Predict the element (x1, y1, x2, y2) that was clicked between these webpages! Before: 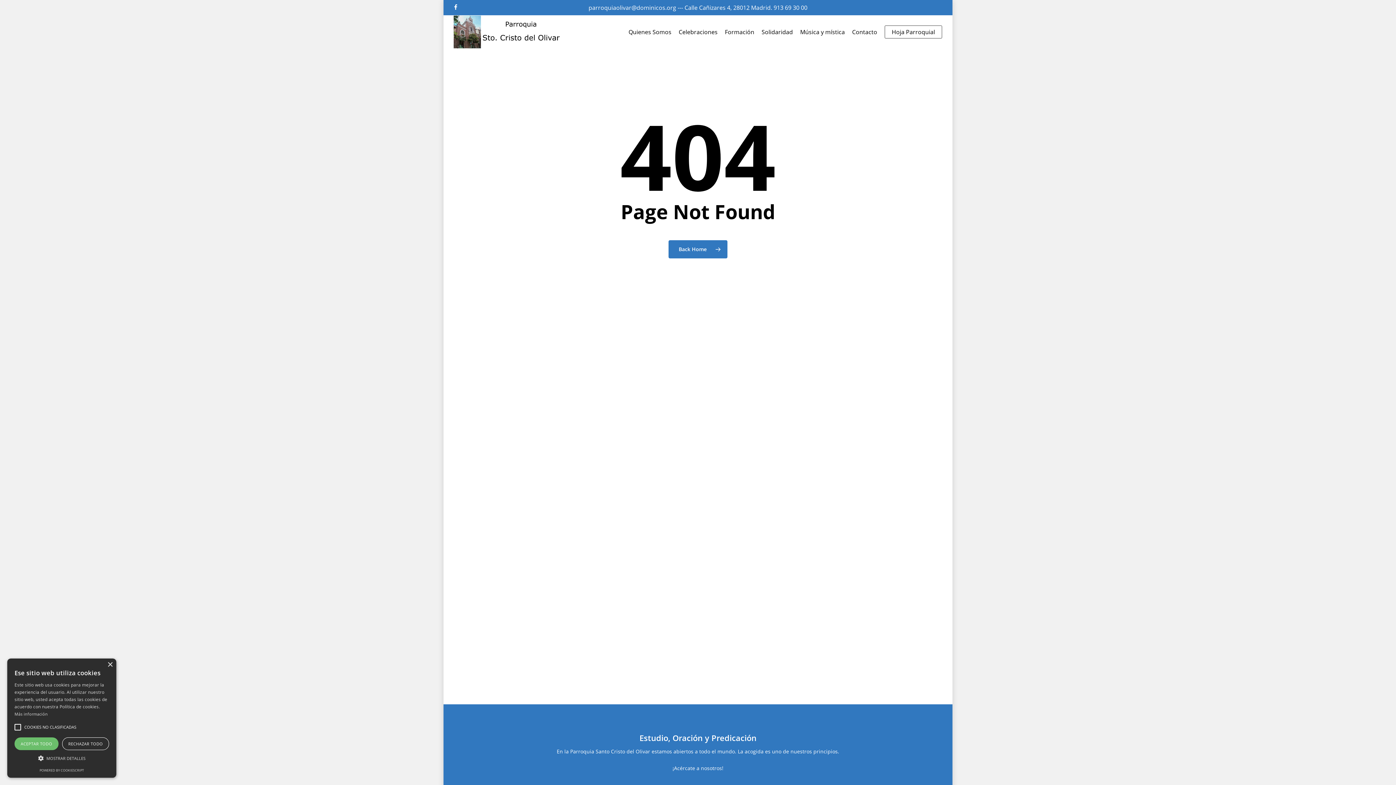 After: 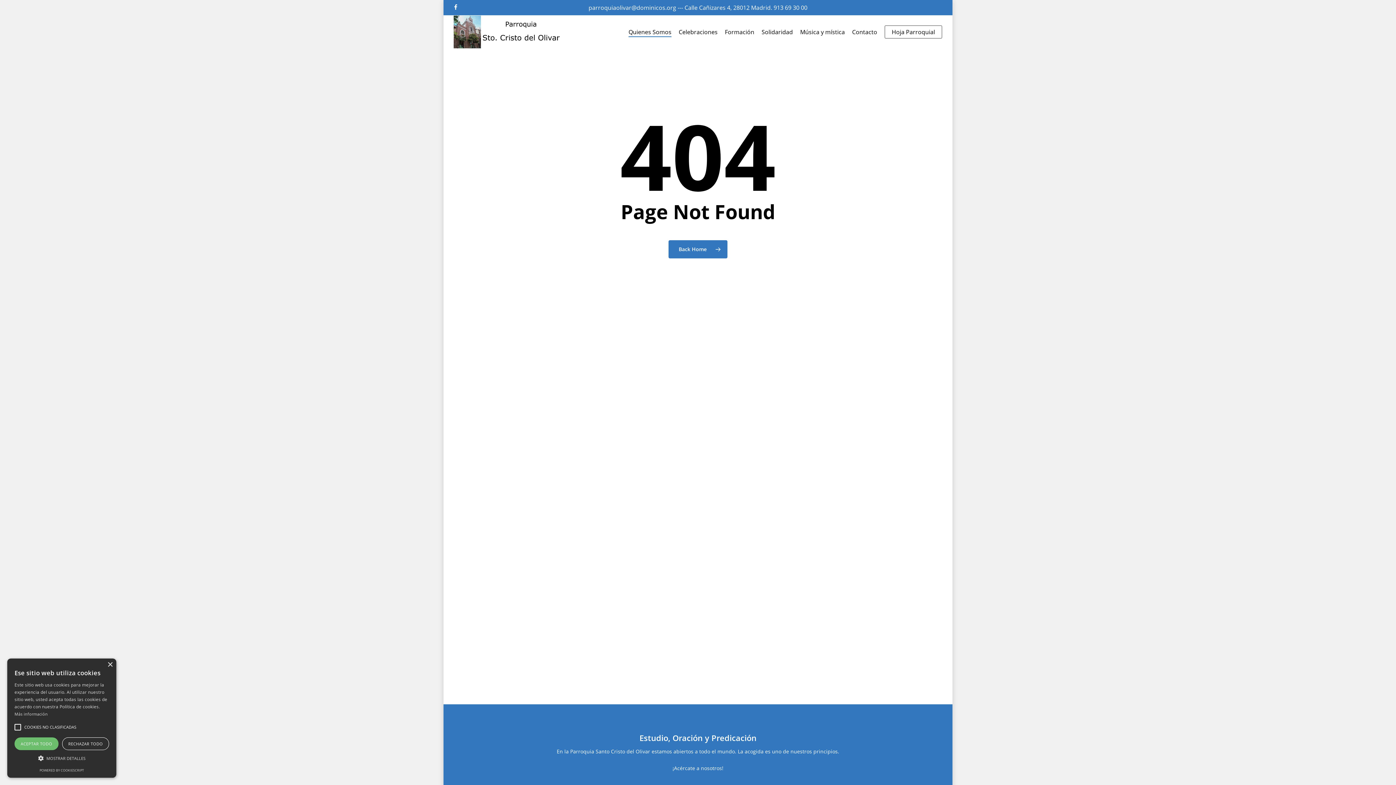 Action: label: Quienes Somos bbox: (628, 27, 671, 36)